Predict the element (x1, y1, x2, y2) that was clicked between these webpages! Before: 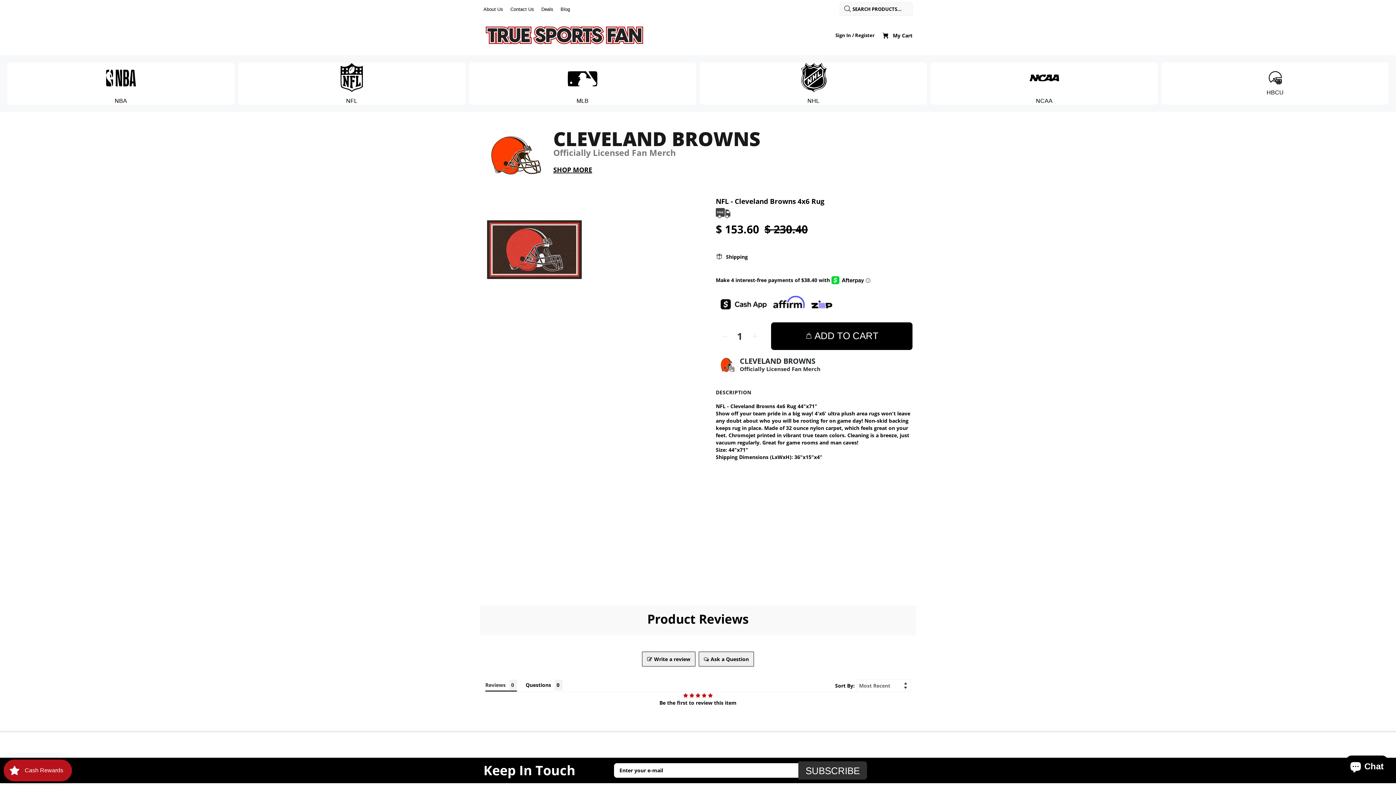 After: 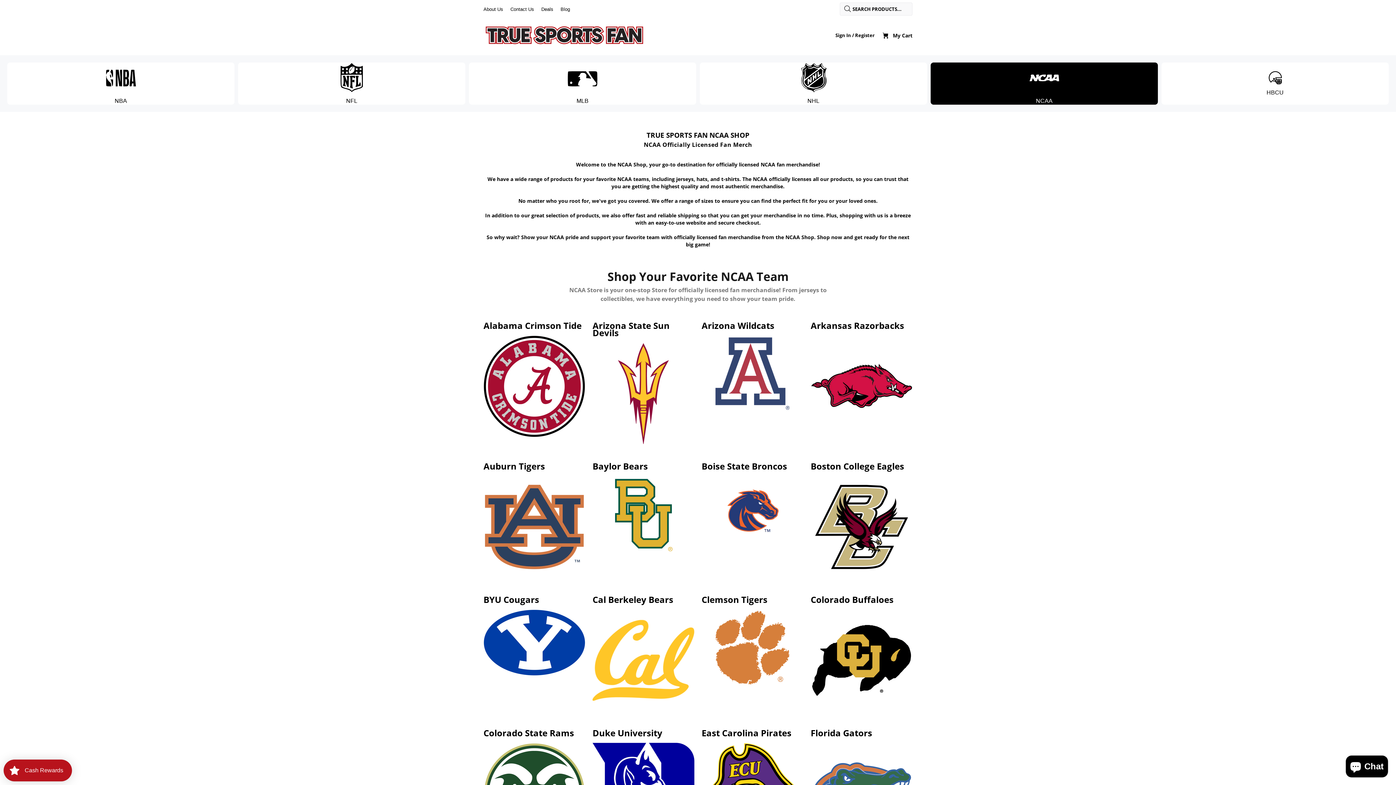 Action: label: NCAA bbox: (930, 62, 1158, 104)